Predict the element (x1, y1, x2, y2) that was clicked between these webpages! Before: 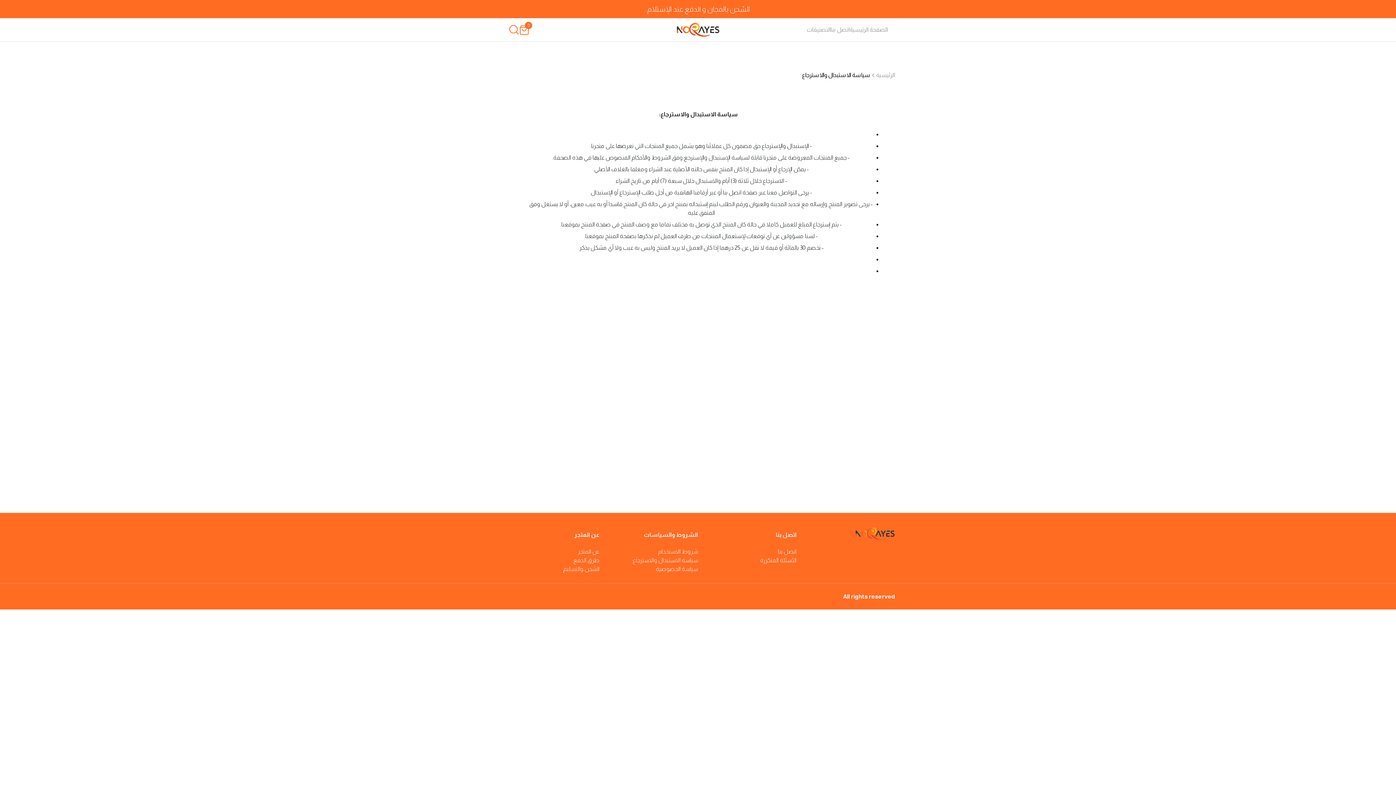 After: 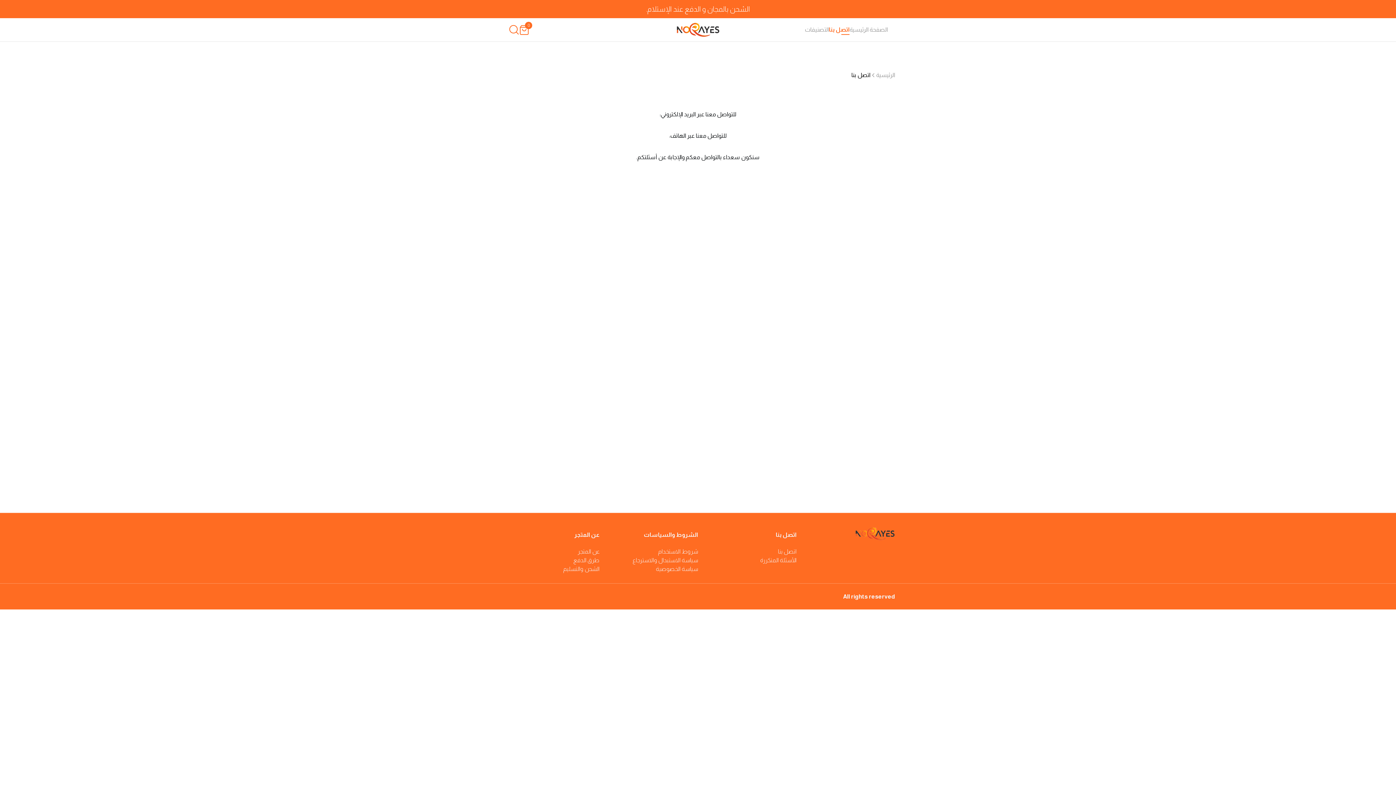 Action: bbox: (698, 547, 796, 556) label: اتصل بنا